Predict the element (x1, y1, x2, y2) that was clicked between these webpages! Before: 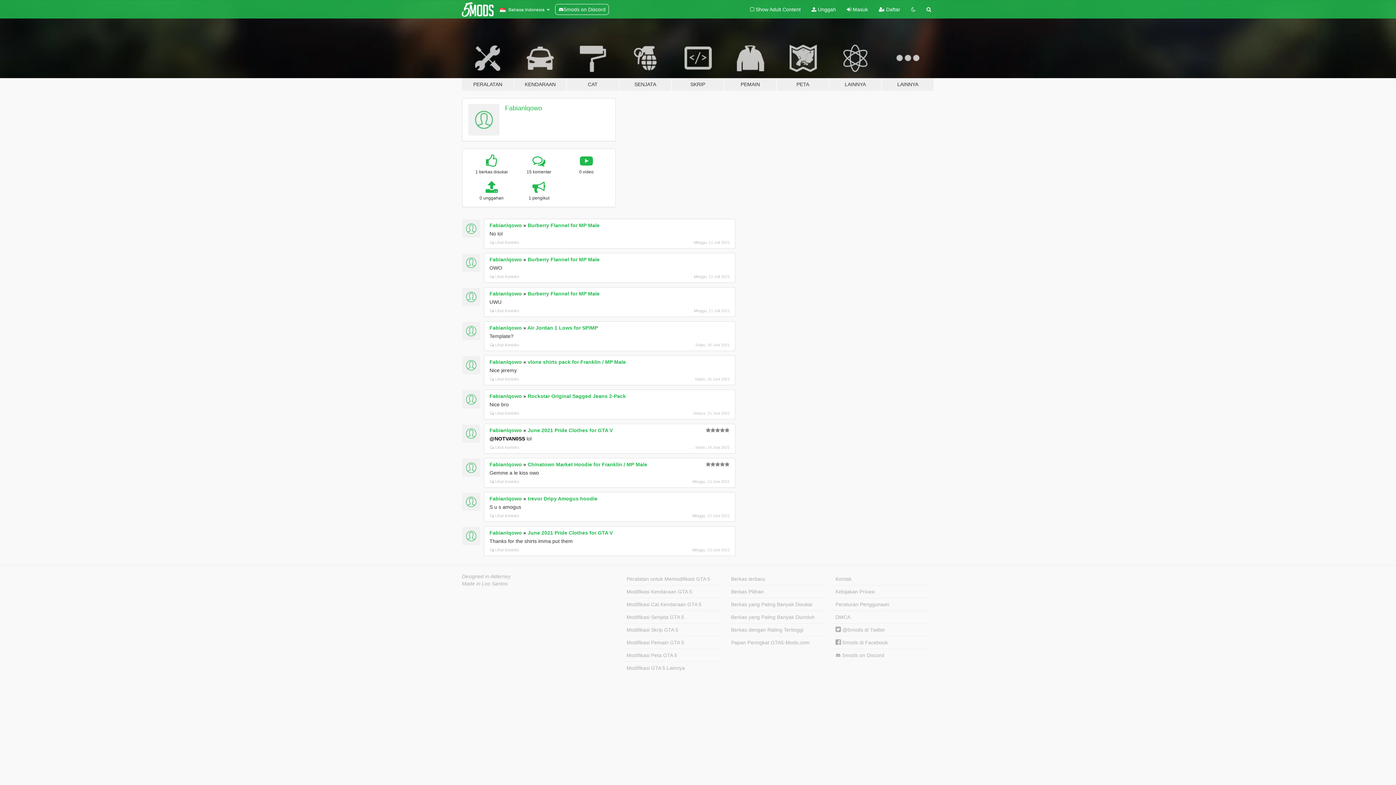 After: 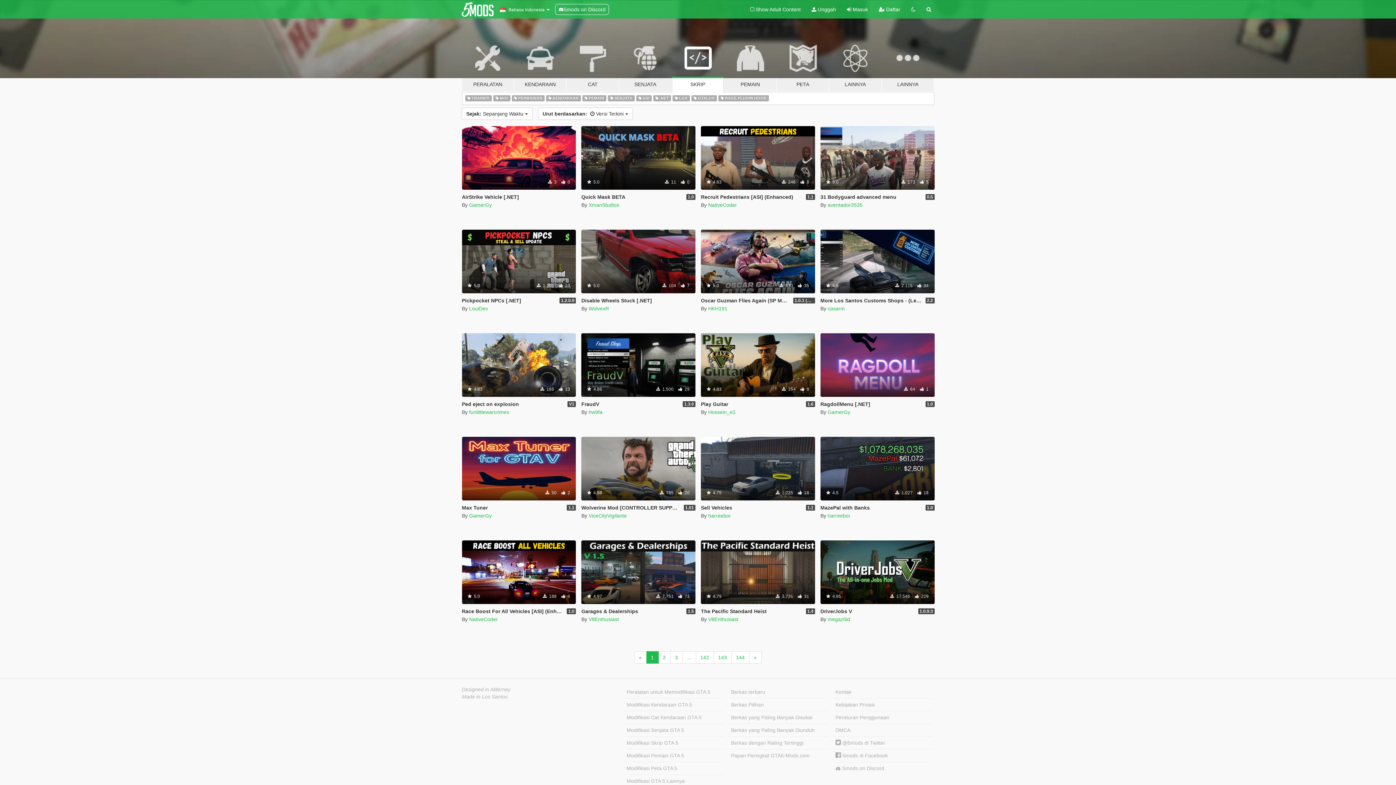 Action: label: SKRIP bbox: (671, 34, 724, 91)